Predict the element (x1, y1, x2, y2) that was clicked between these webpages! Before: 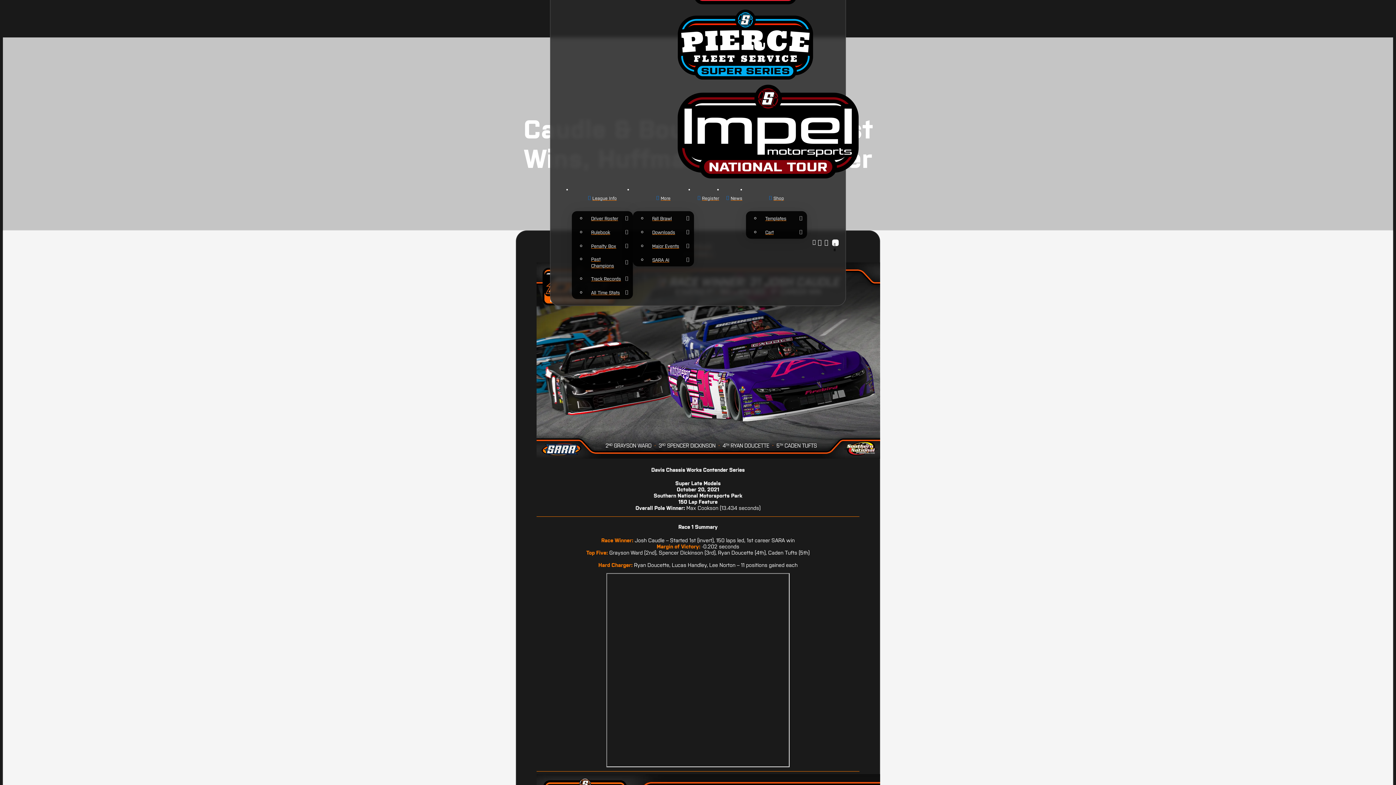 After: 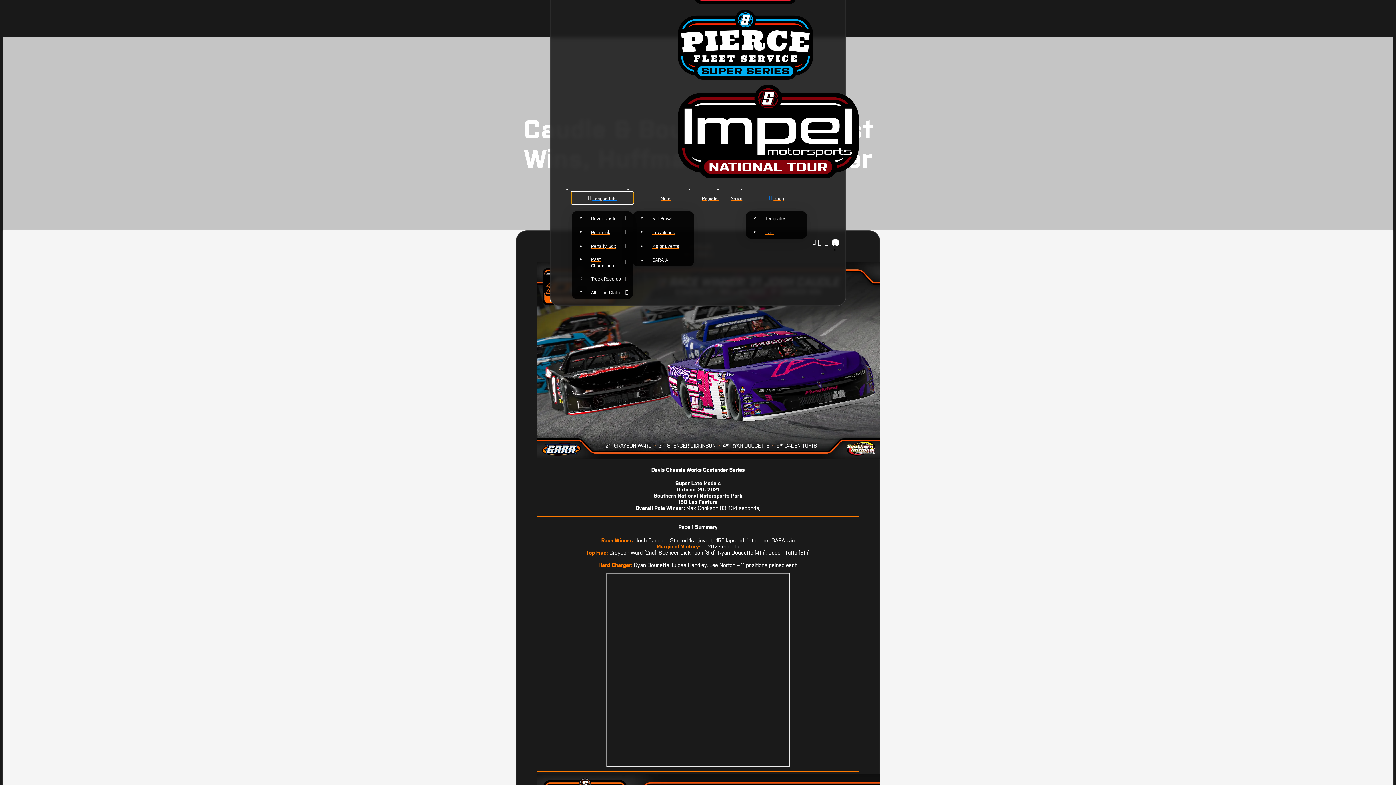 Action: label: League Info bbox: (572, 192, 633, 203)